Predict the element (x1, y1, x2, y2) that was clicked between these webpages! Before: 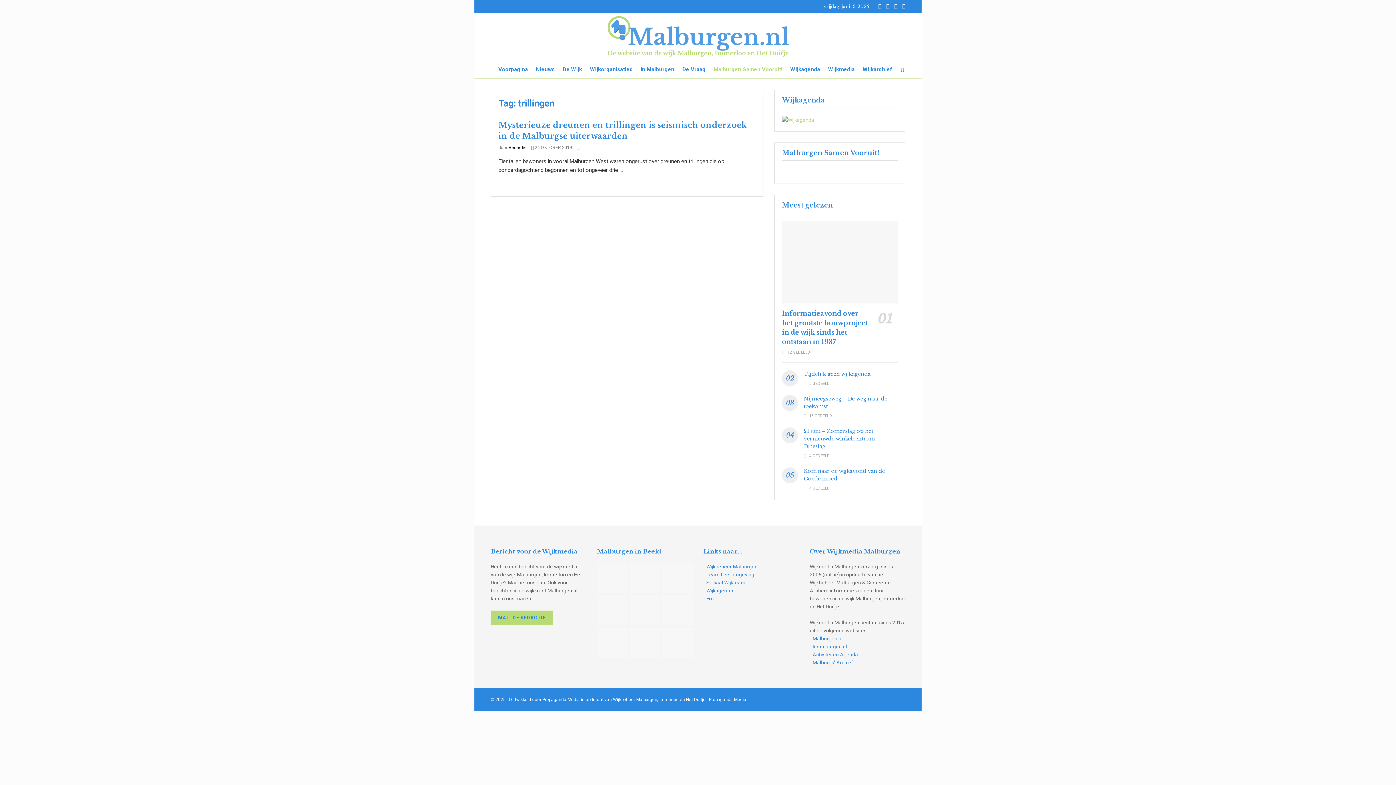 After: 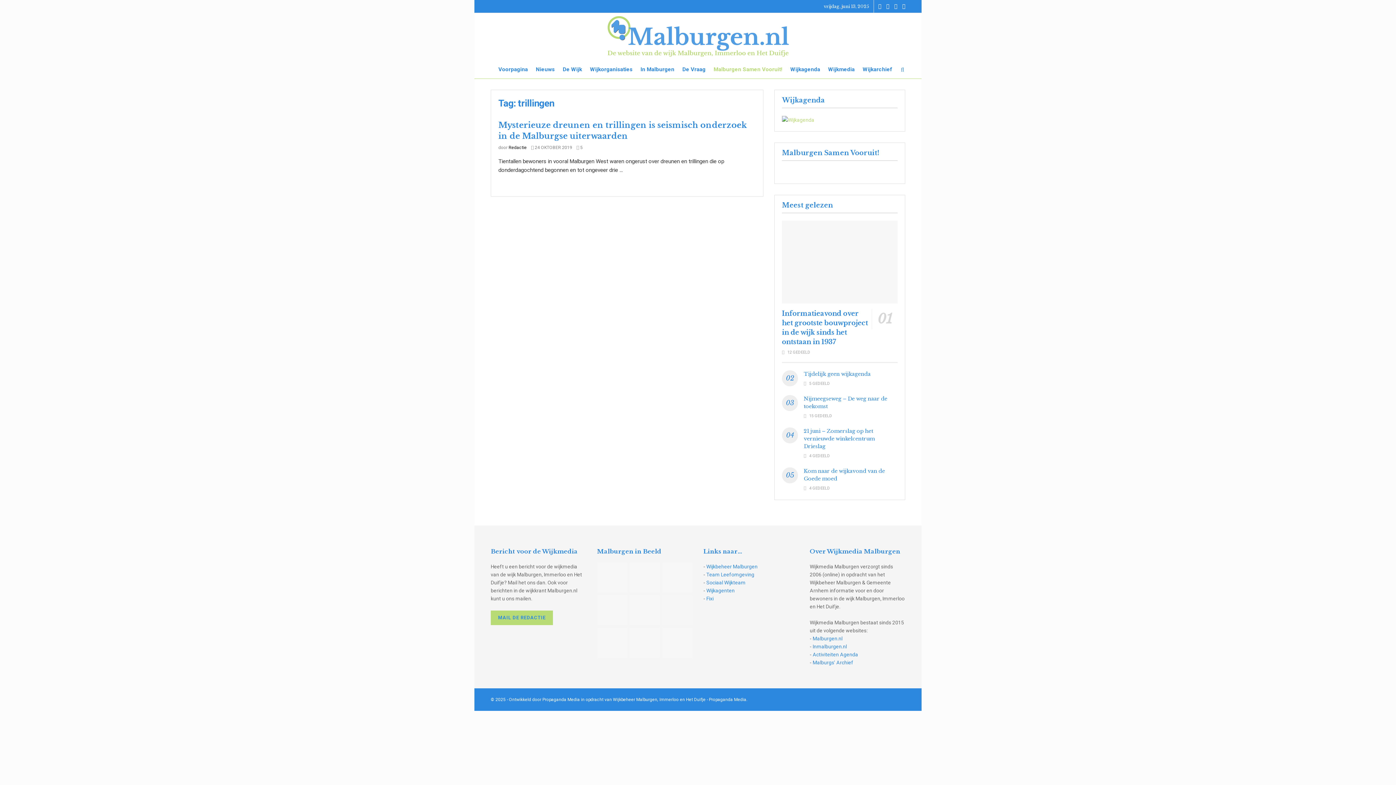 Action: bbox: (662, 595, 692, 625)